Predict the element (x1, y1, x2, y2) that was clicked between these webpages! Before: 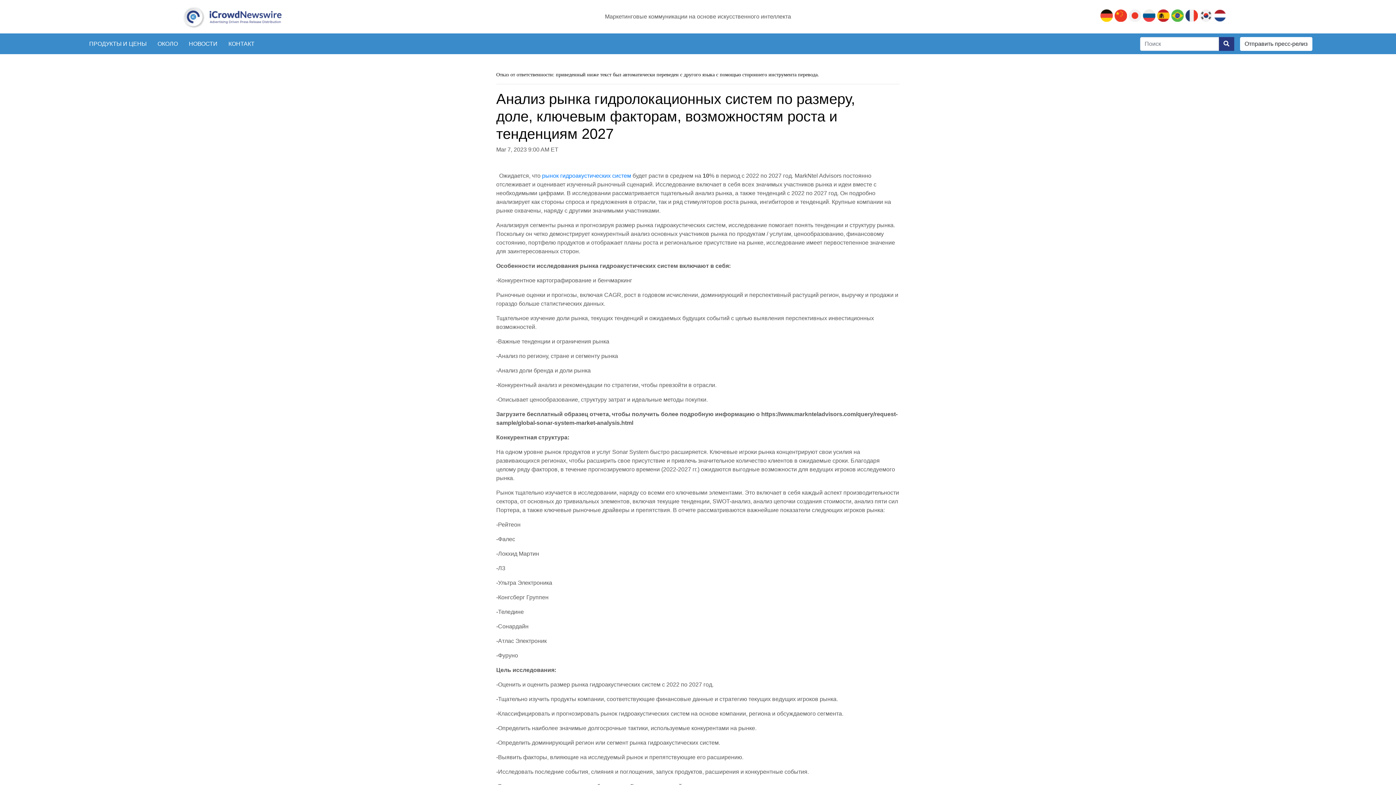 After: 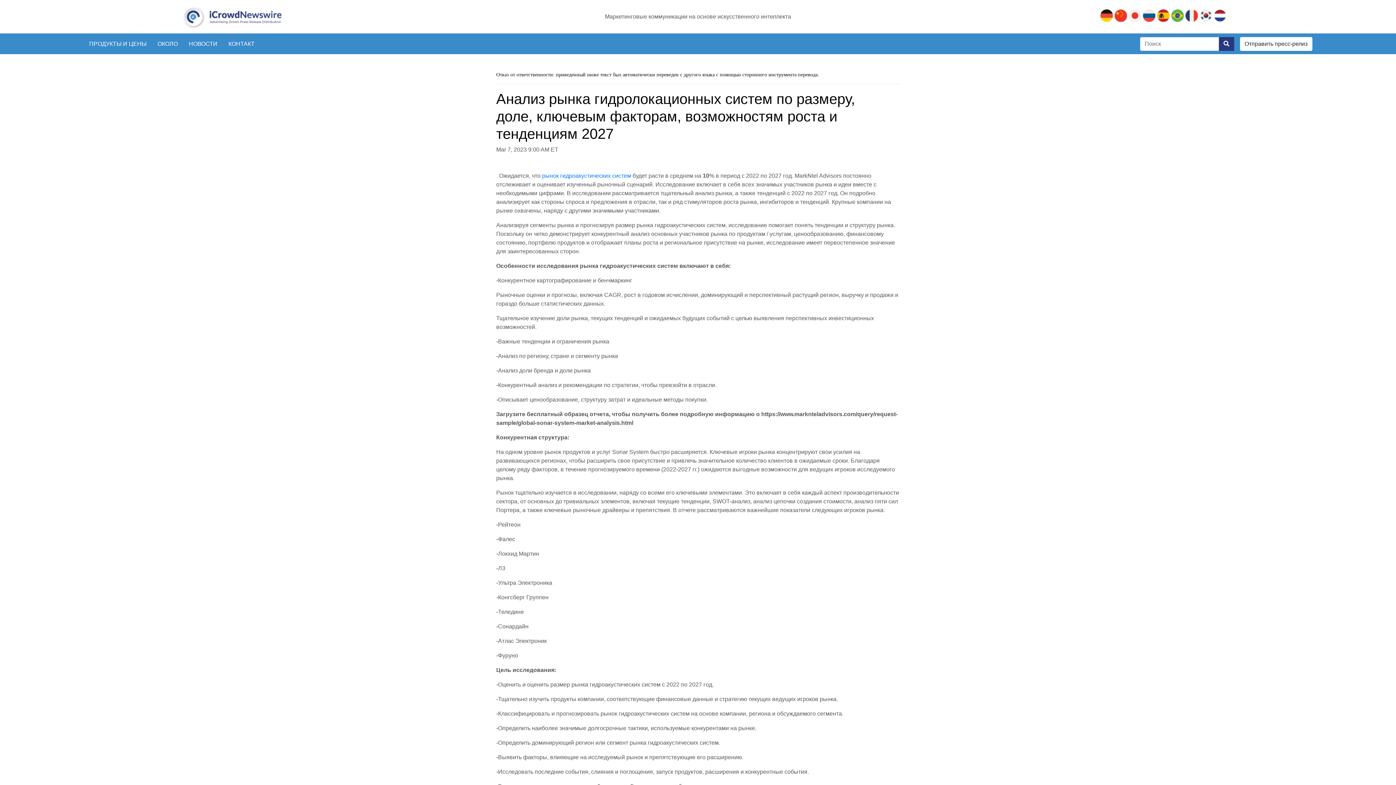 Action: bbox: (1213, 11, 1226, 17)